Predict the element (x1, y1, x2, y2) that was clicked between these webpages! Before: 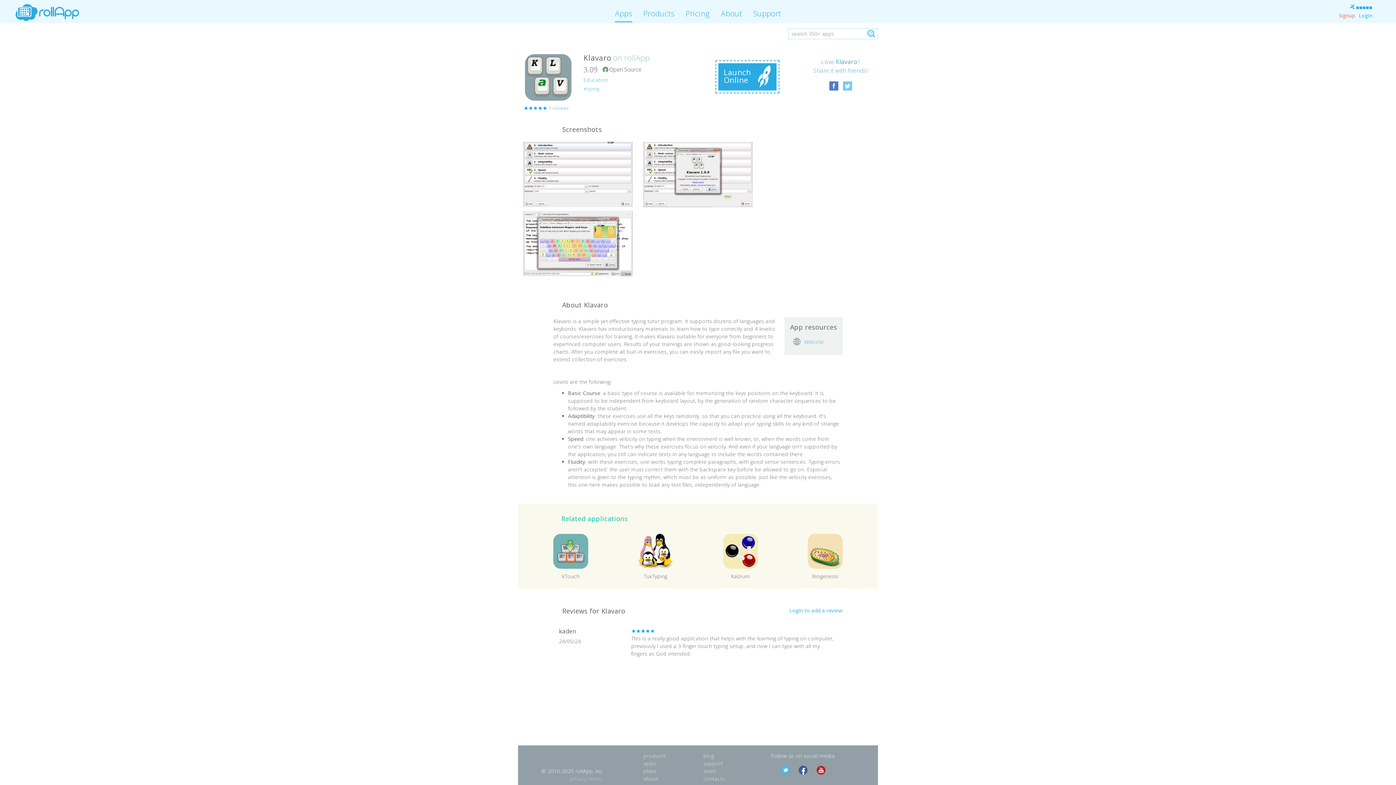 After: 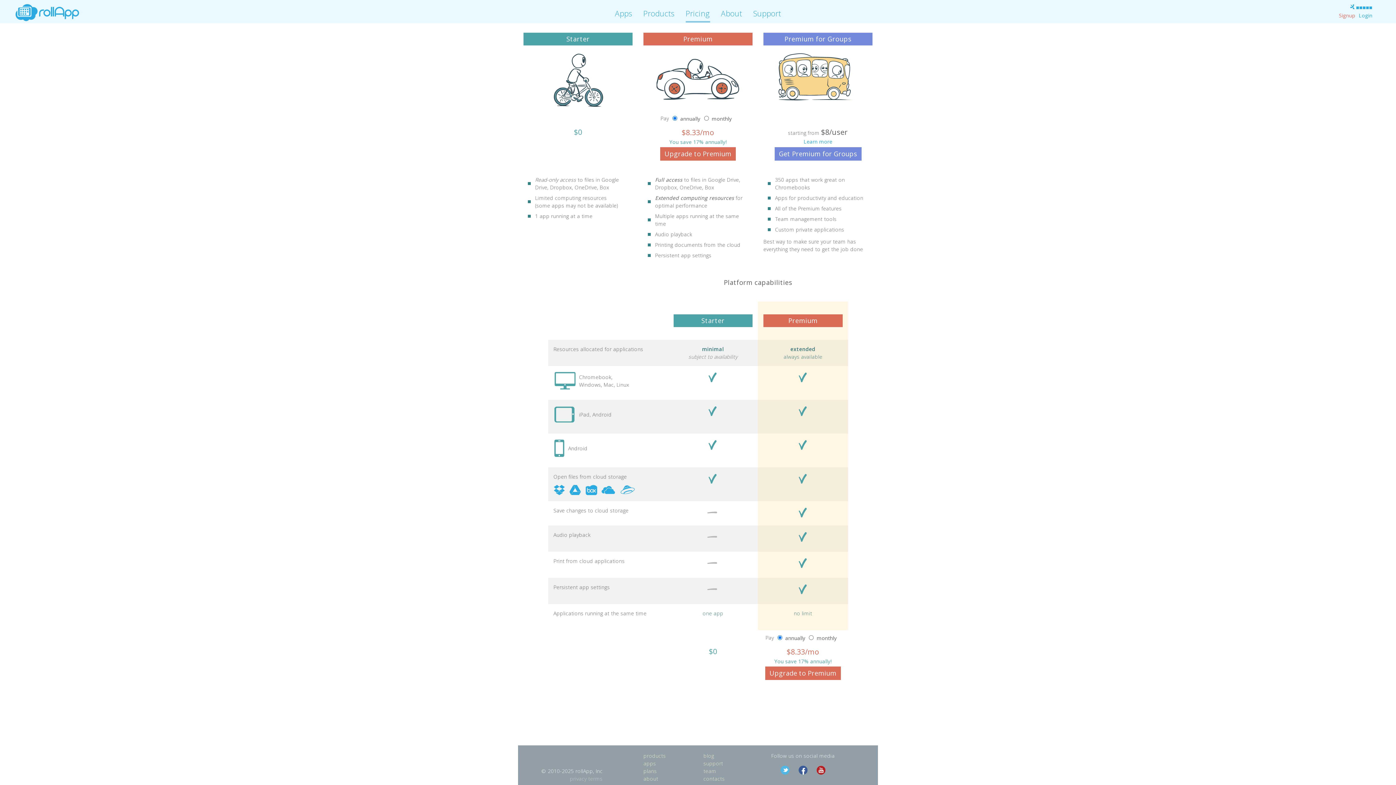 Action: bbox: (643, 767, 656, 774) label: plans